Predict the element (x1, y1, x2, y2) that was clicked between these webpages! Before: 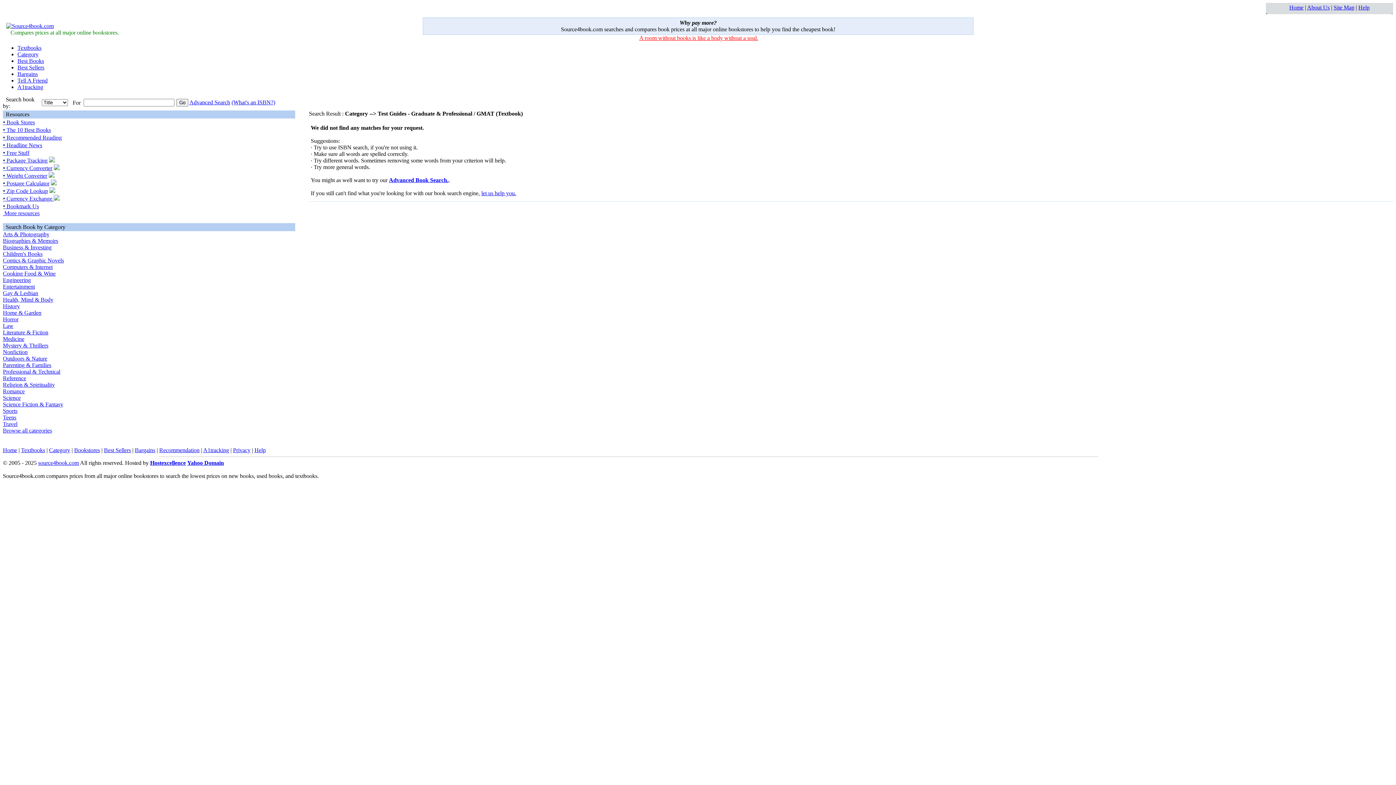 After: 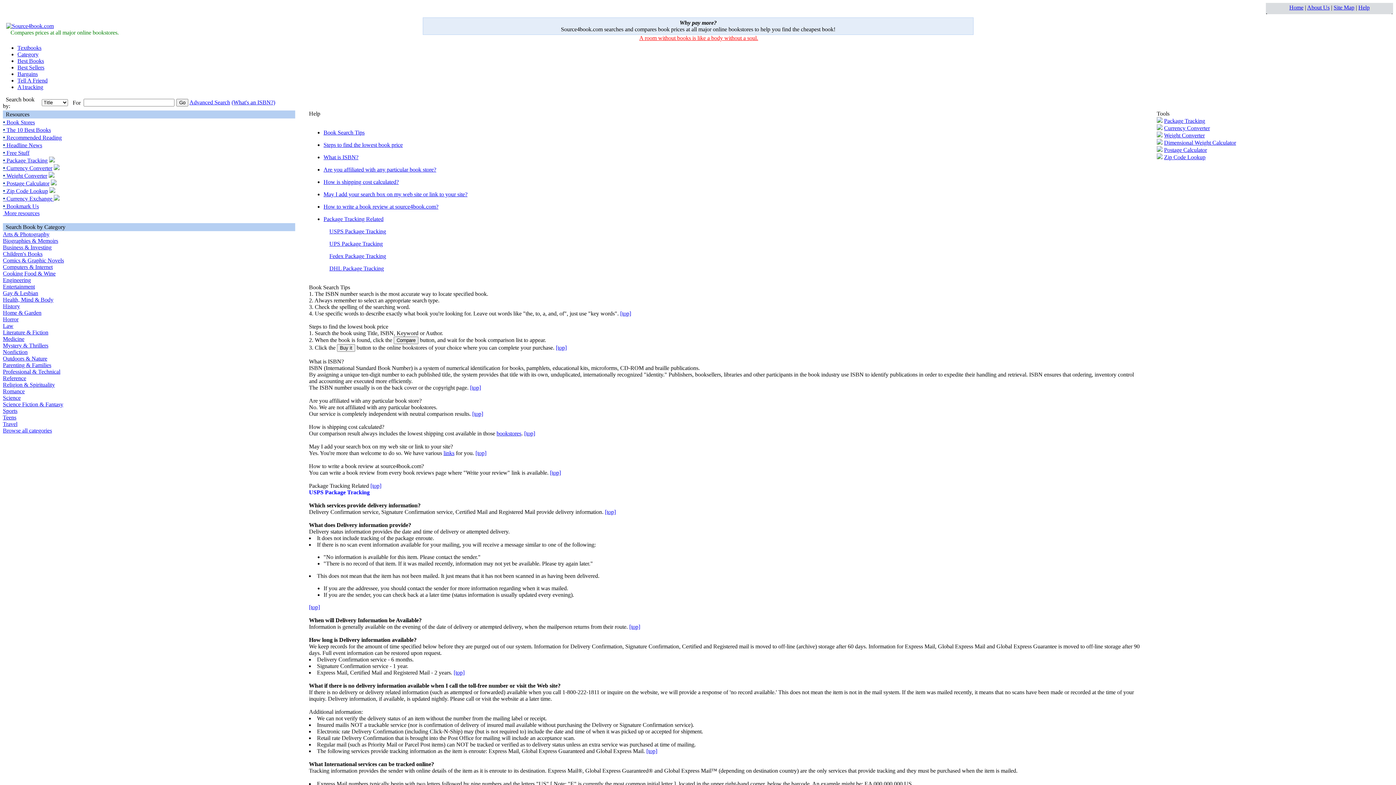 Action: label: Help bbox: (254, 447, 265, 453)